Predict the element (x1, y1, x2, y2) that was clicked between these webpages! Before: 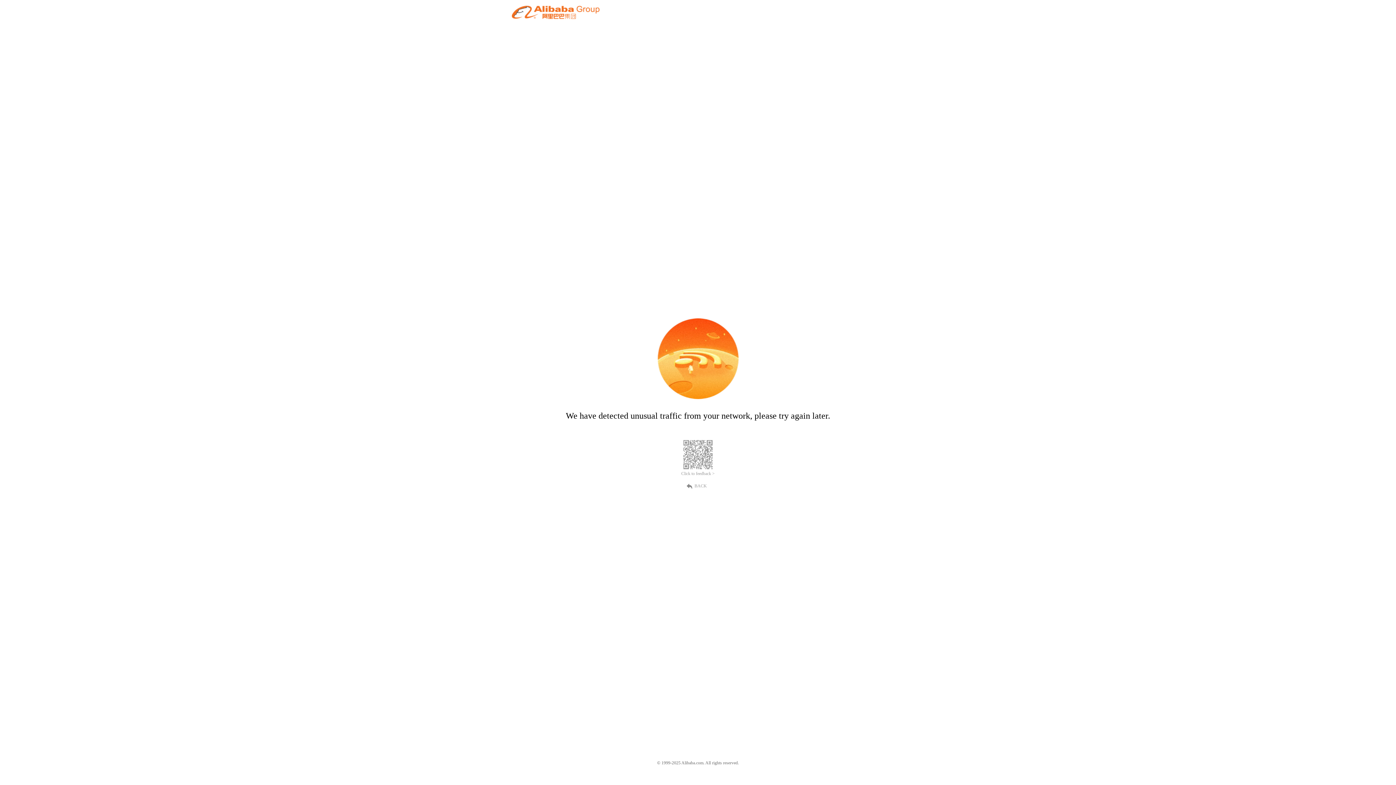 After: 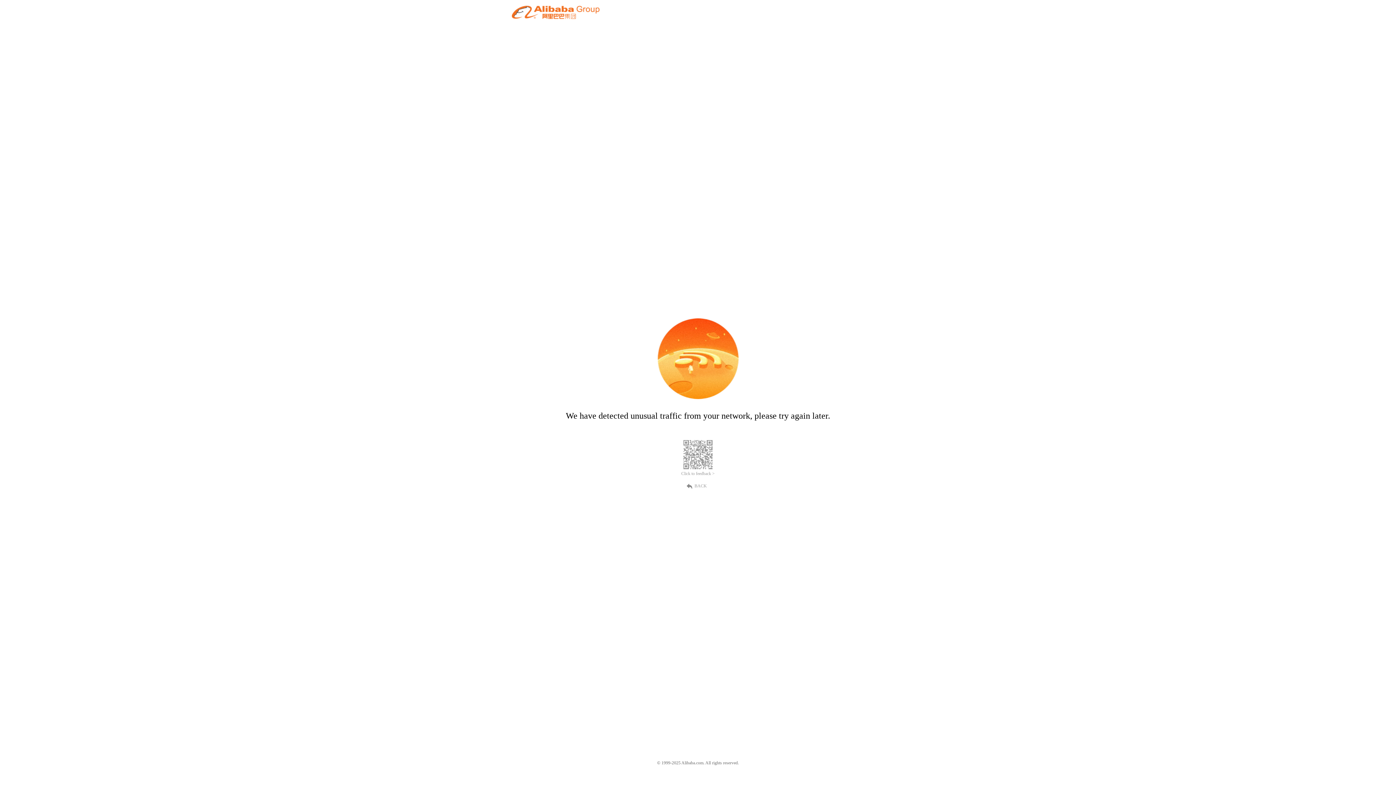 Action: bbox: (689, 482, 707, 489) label: BACK